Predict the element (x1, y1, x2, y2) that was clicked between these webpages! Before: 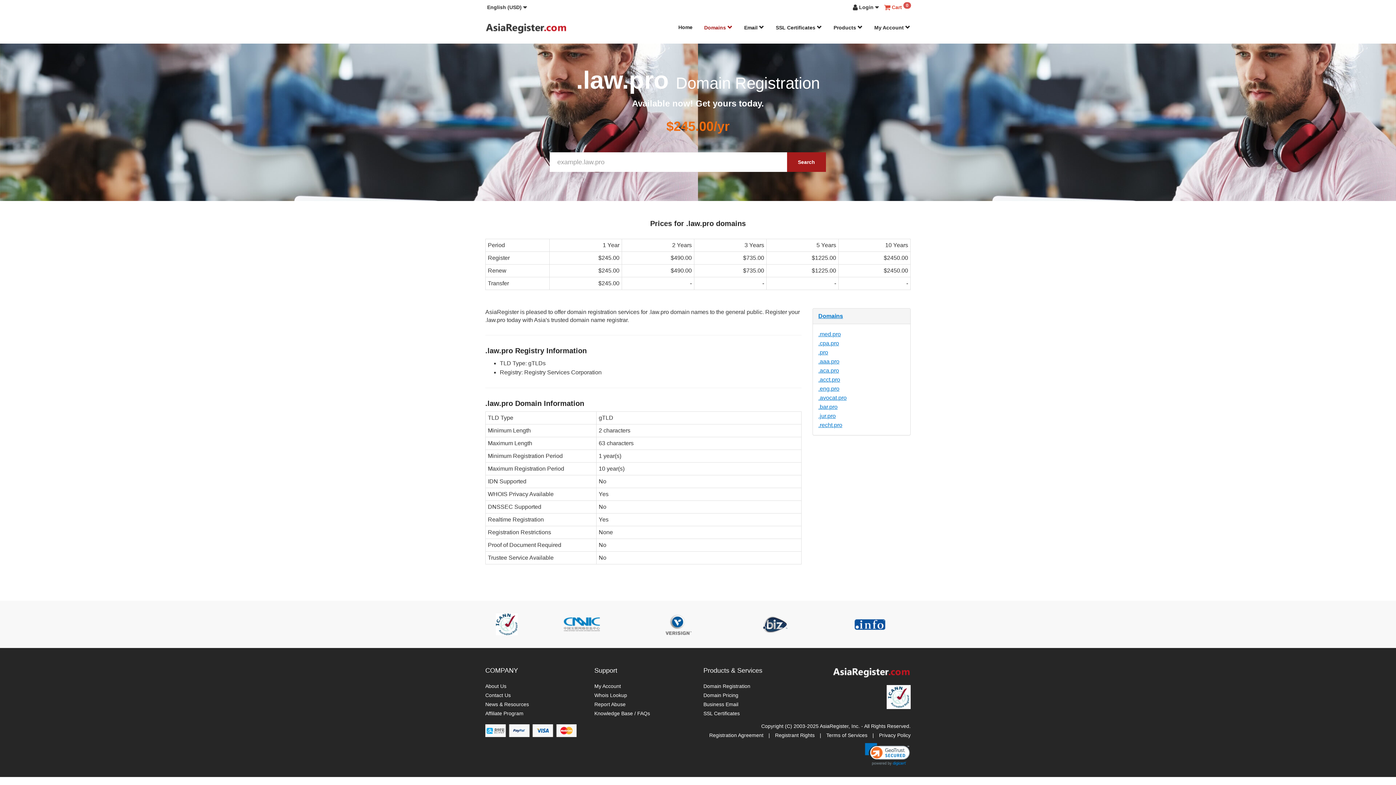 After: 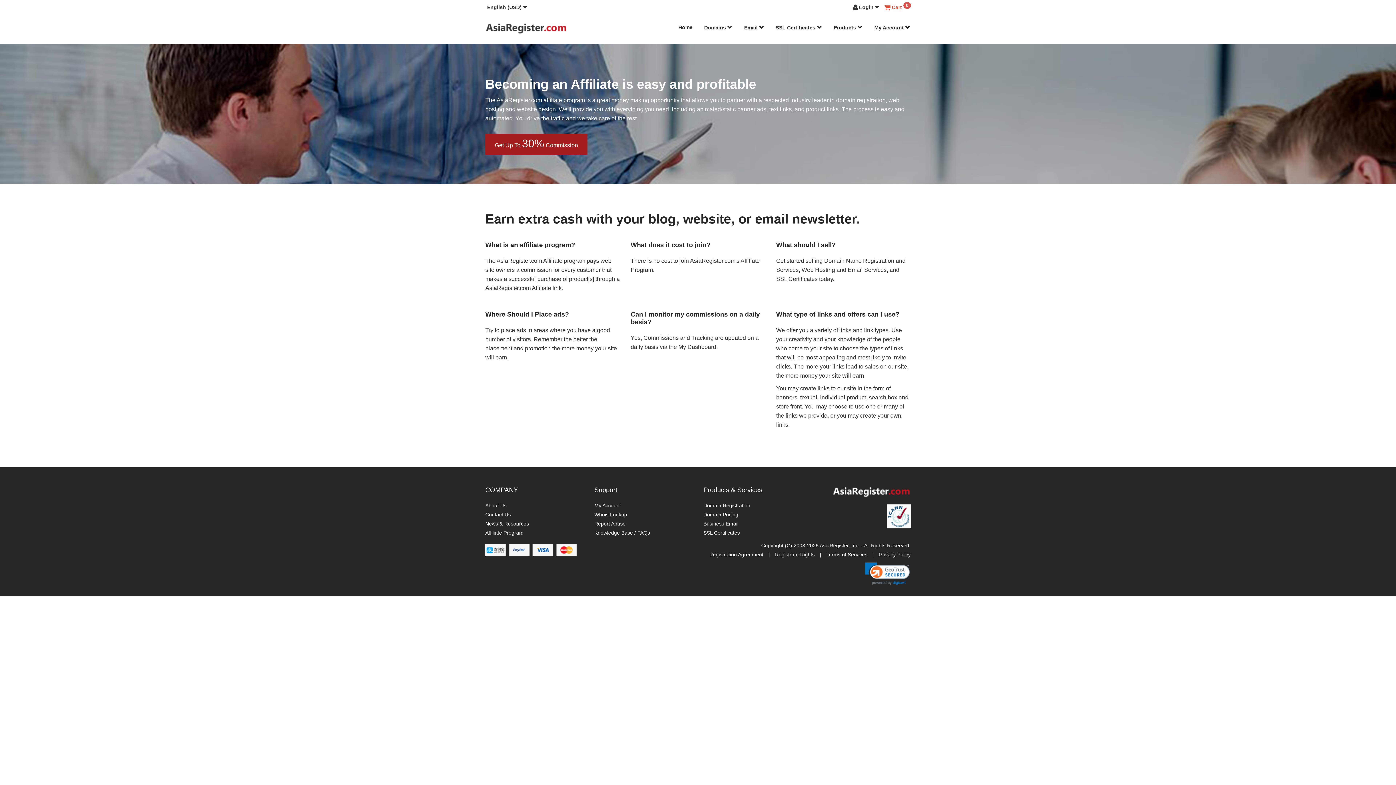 Action: bbox: (485, 711, 523, 716) label: Affiliate Program